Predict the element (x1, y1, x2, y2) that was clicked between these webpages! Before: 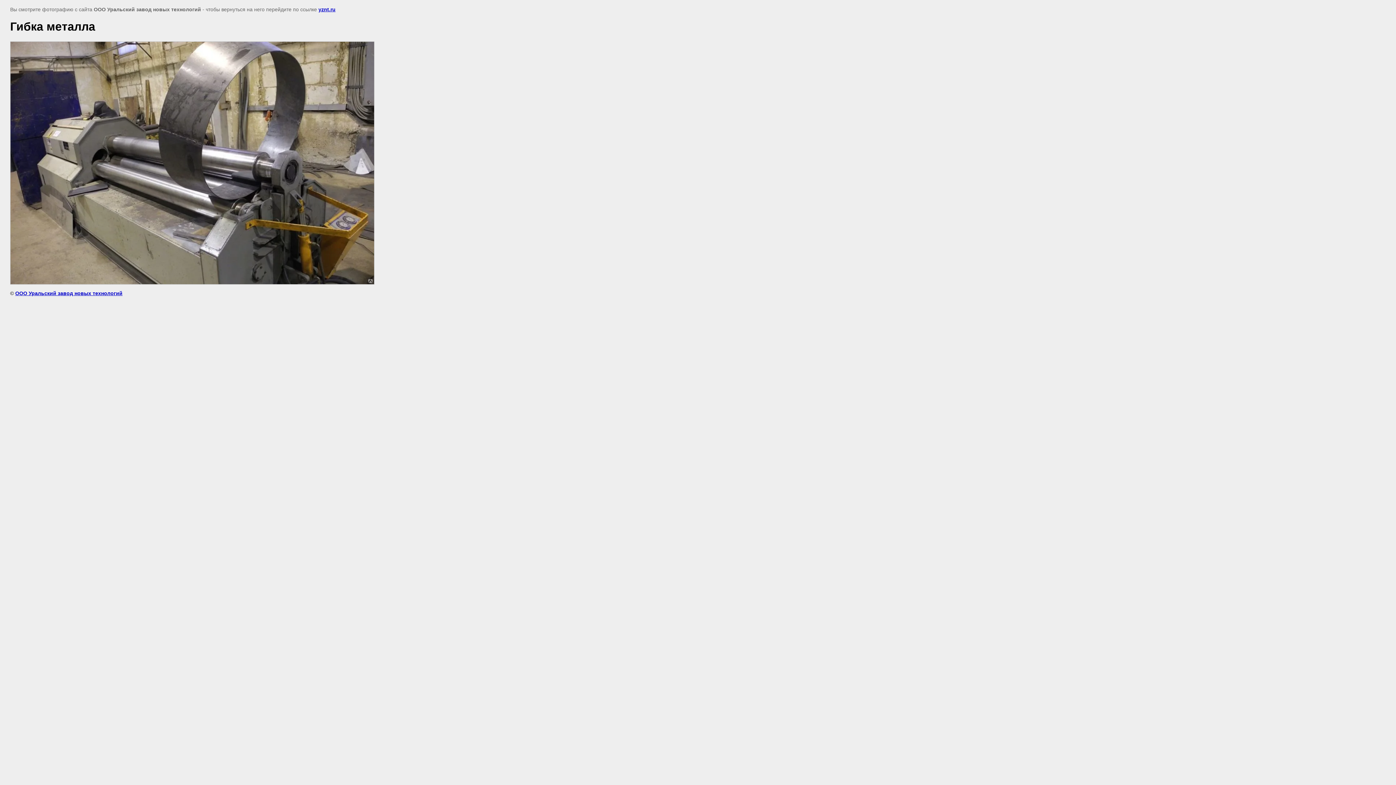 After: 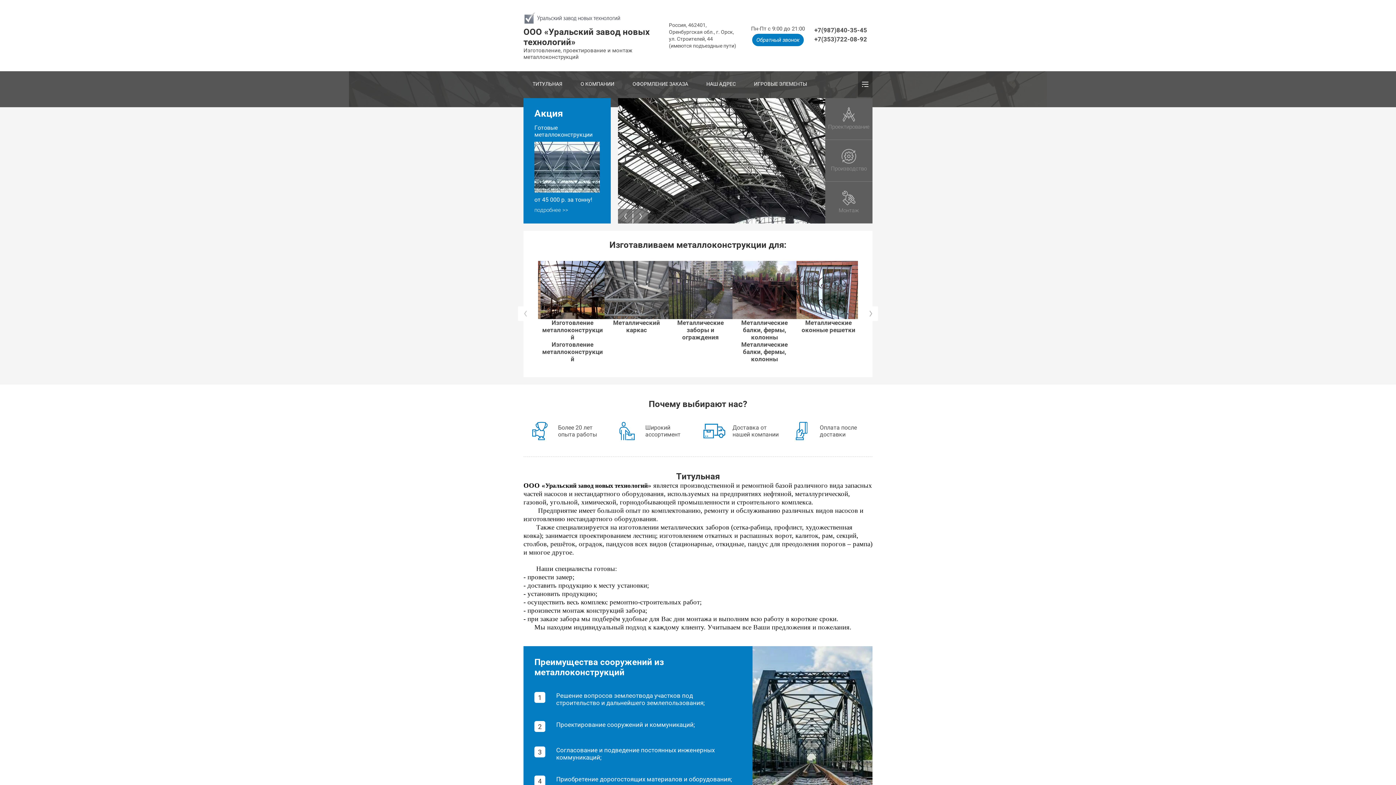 Action: label: ООО Уральский завод новых технологий bbox: (15, 290, 122, 296)